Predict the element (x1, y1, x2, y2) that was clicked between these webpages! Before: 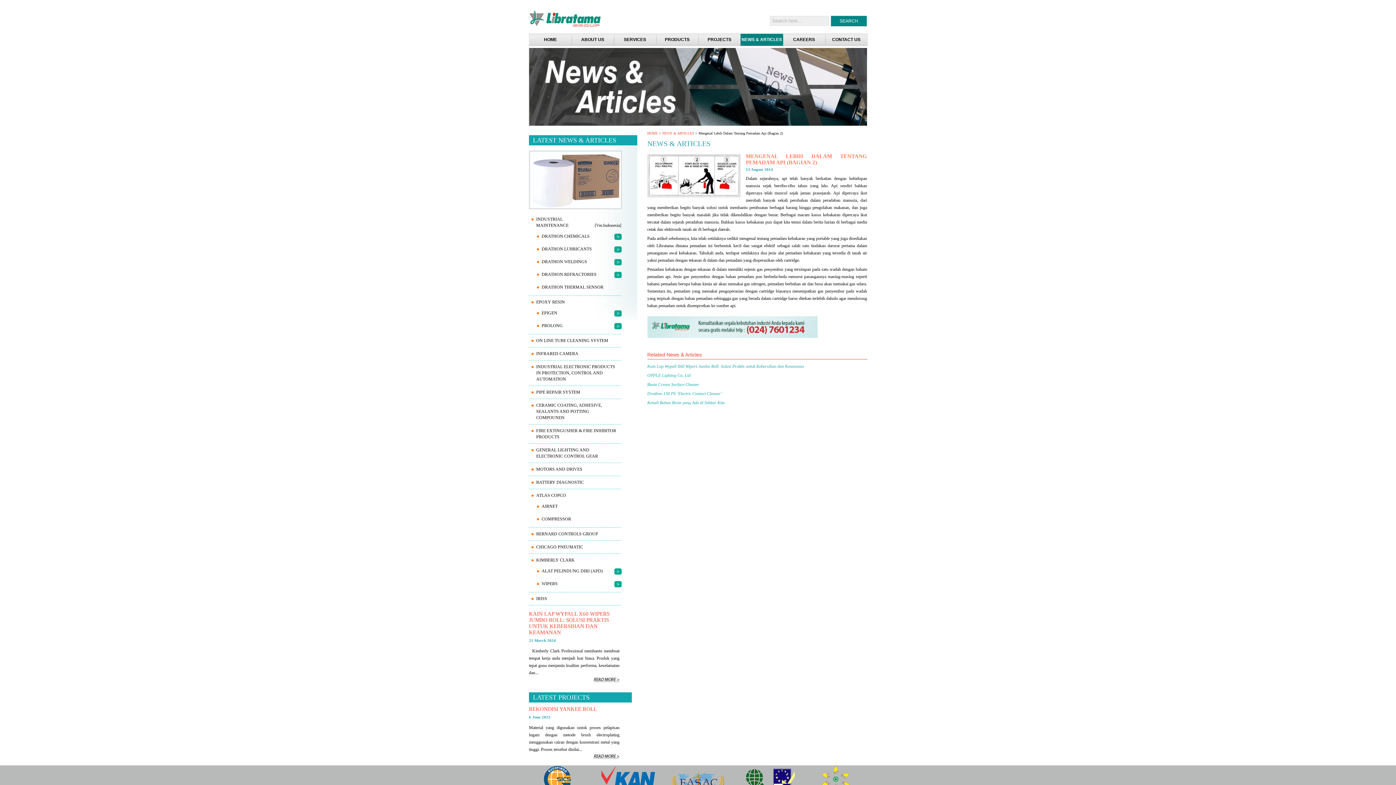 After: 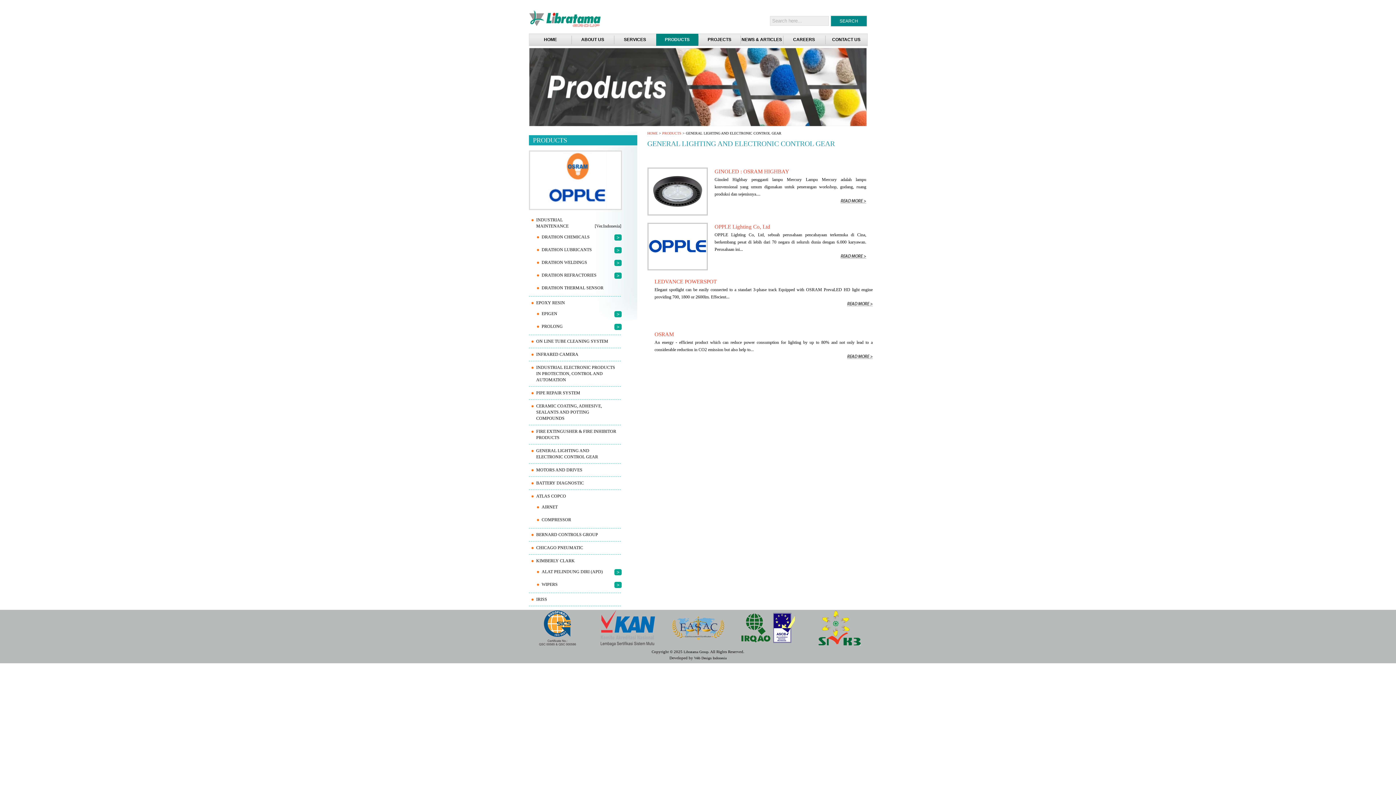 Action: label: GENERAL LIGHTING AND ELECTRONIC CONTROL GEAR bbox: (529, 445, 616, 461)